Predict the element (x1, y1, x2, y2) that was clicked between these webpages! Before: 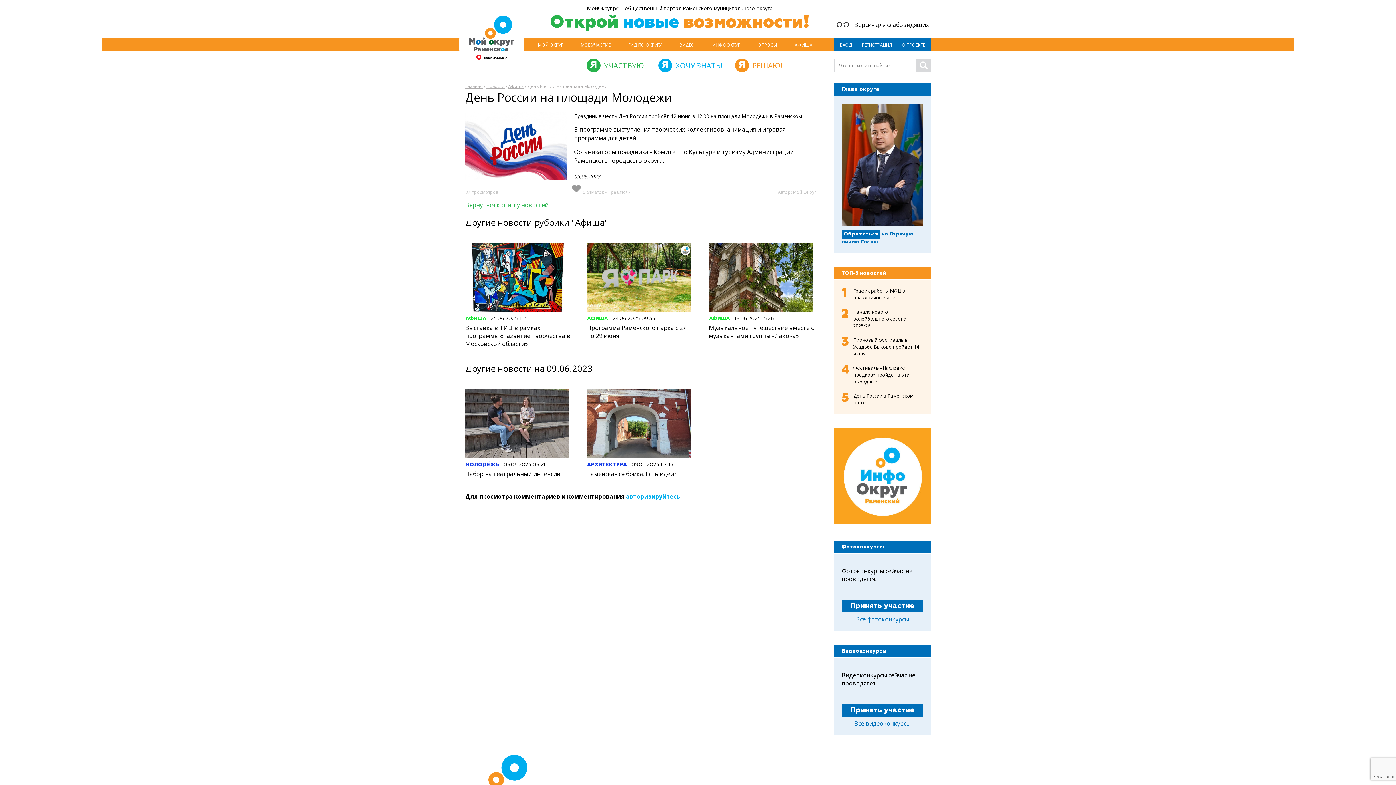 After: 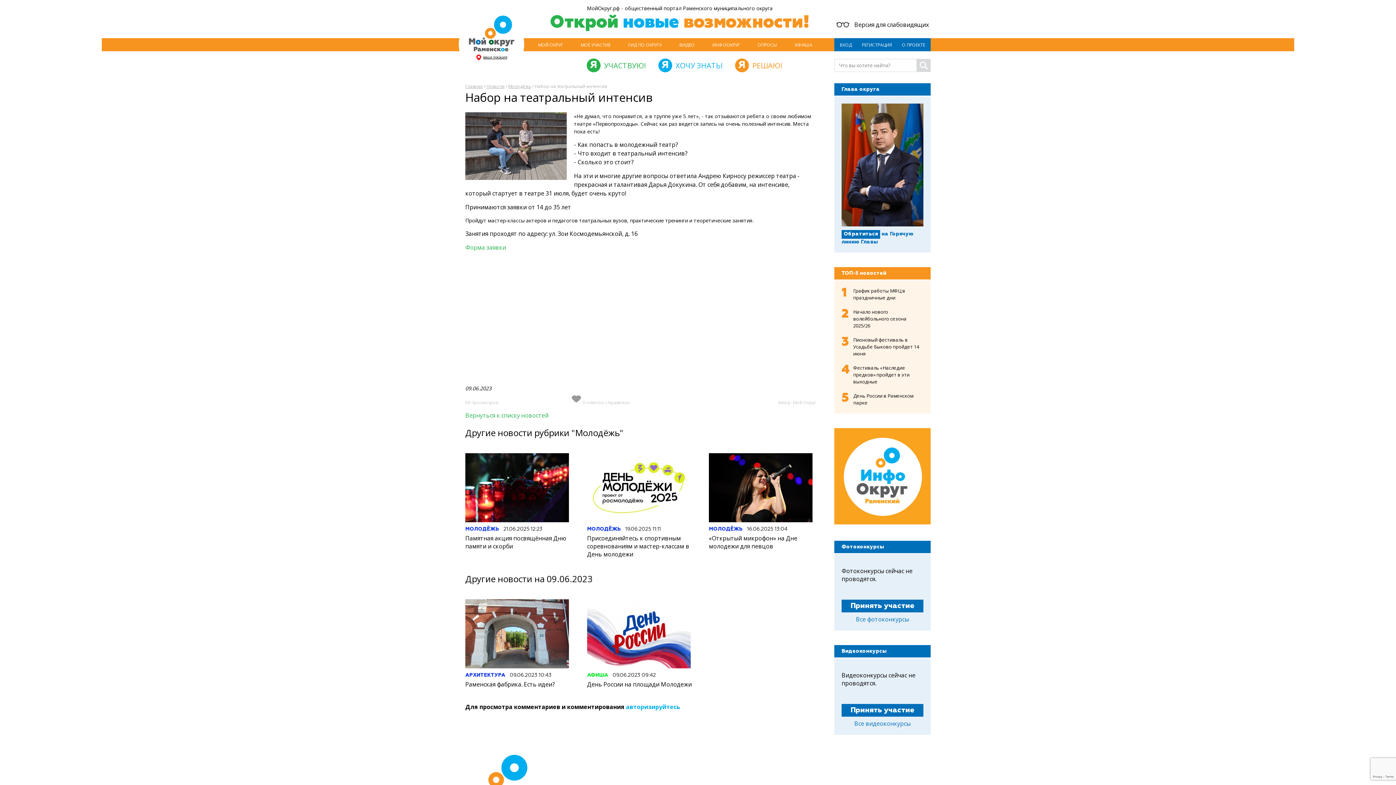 Action: label: МОЛОДЁЖЬ
09.06.2023 09:21
Набор на театральный интенсив bbox: (465, 389, 572, 478)